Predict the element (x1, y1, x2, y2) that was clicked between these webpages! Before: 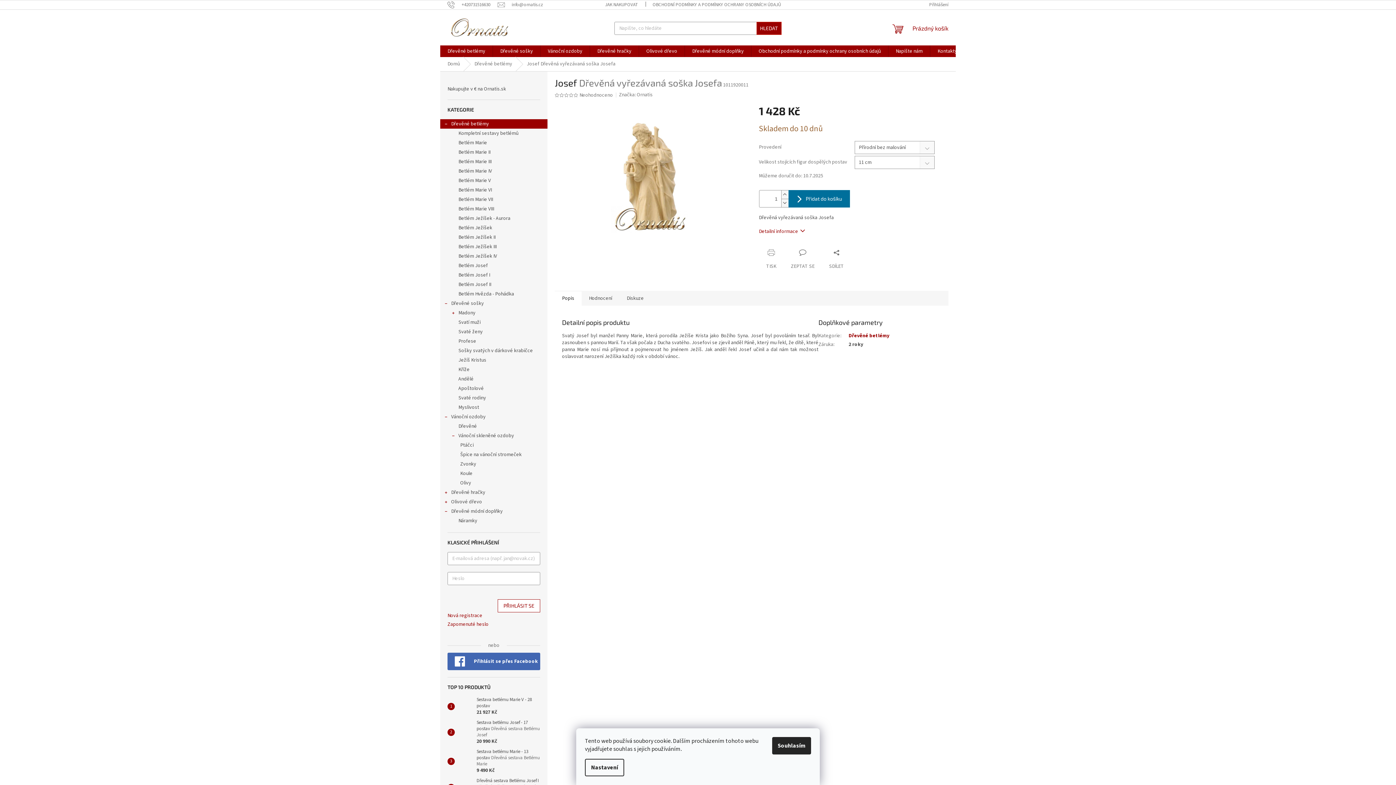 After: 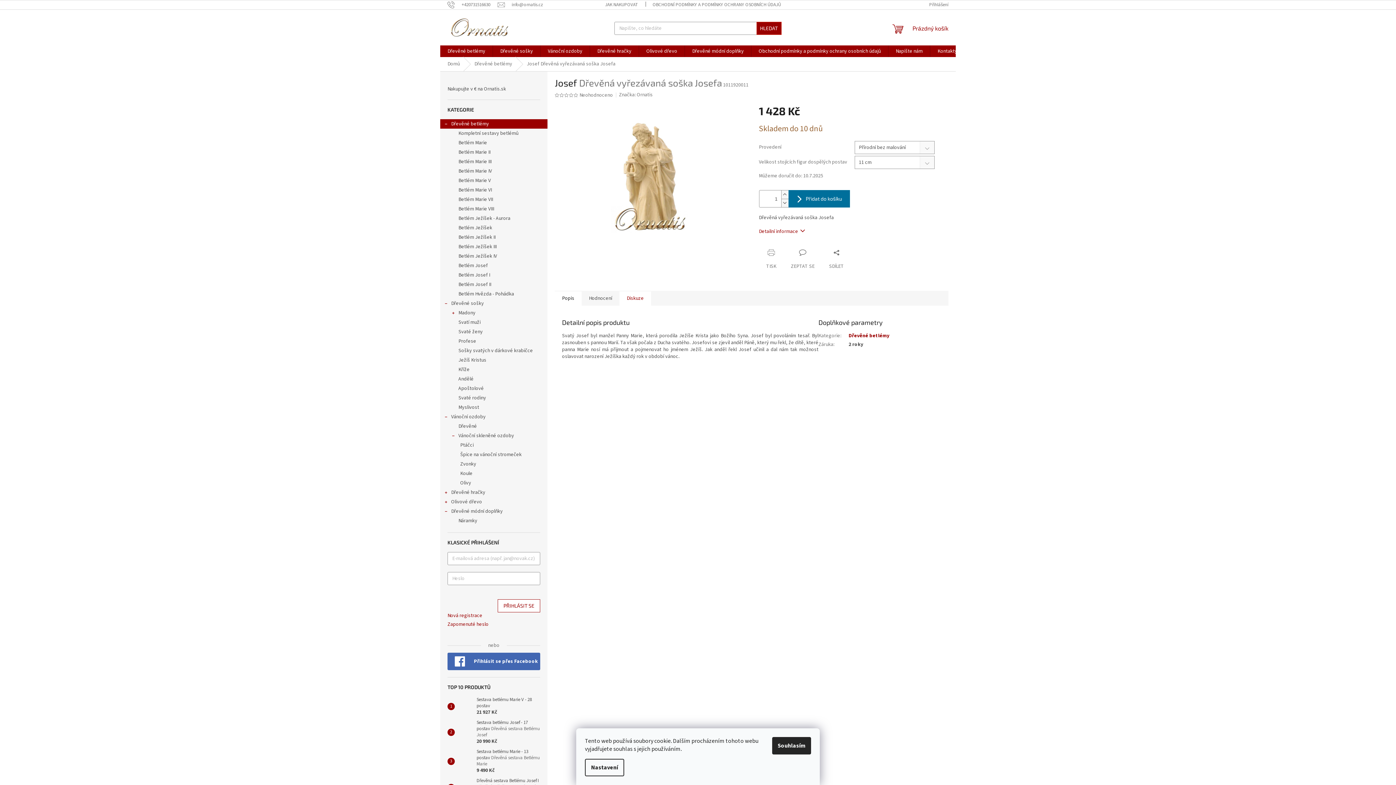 Action: label: Diskuze bbox: (619, 290, 651, 305)